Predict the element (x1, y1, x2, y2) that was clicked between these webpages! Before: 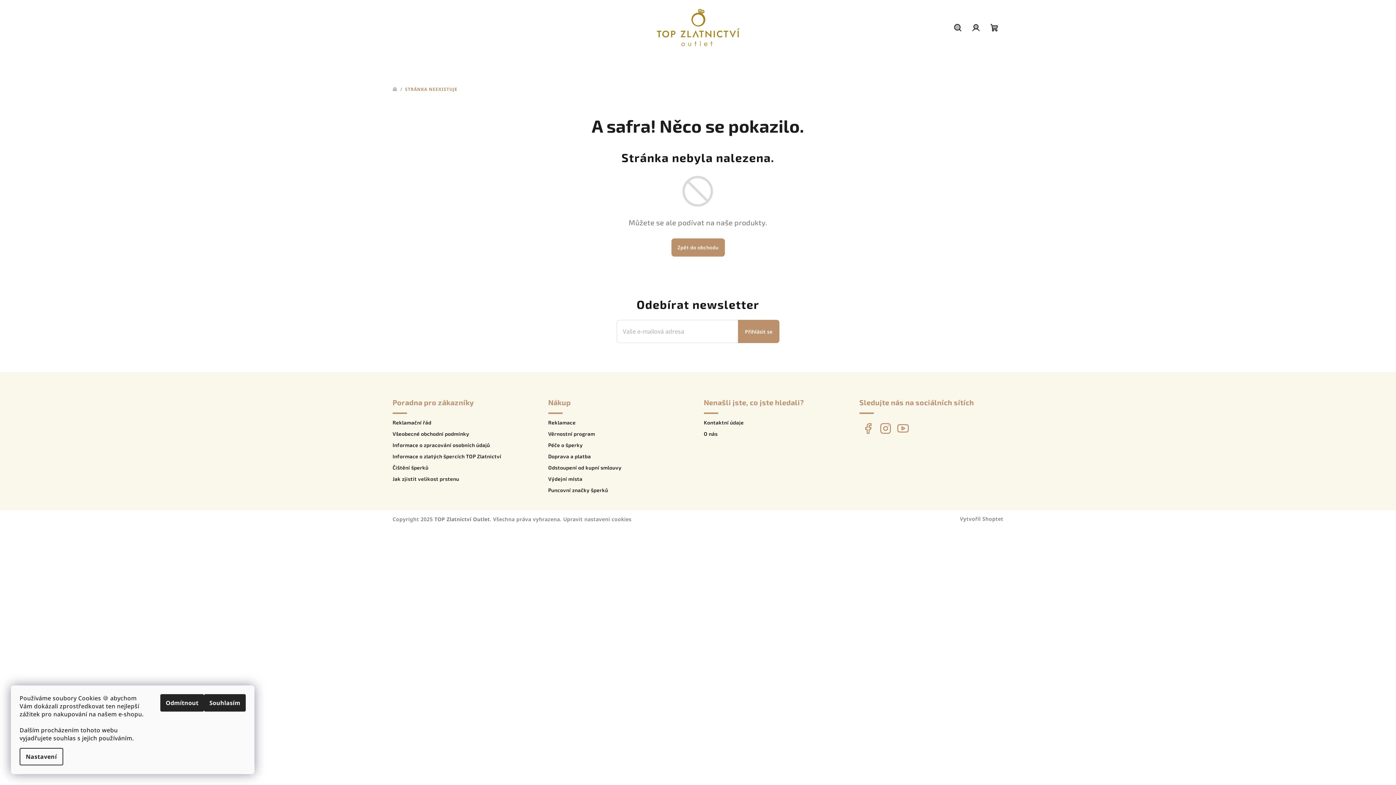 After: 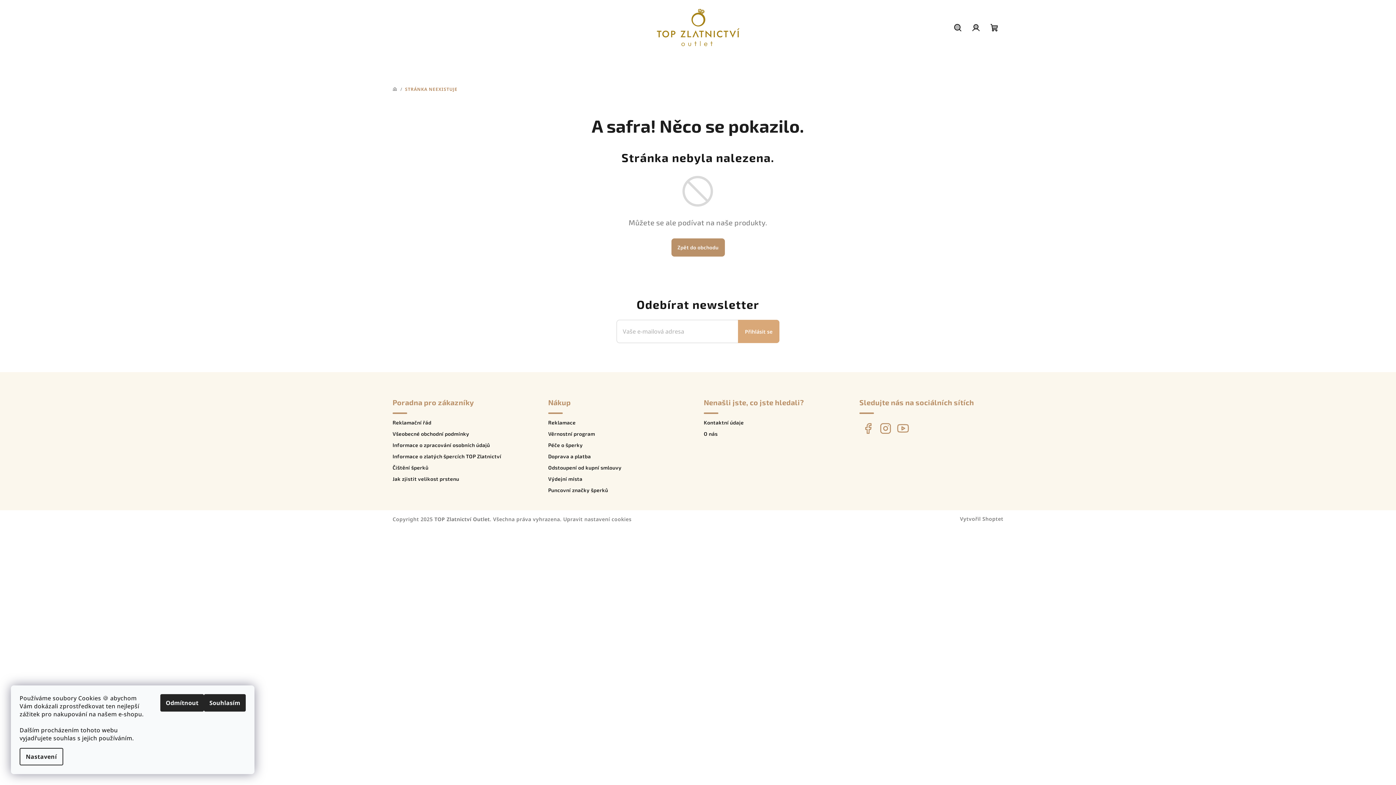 Action: bbox: (738, 320, 779, 343) label: Přihlásit se